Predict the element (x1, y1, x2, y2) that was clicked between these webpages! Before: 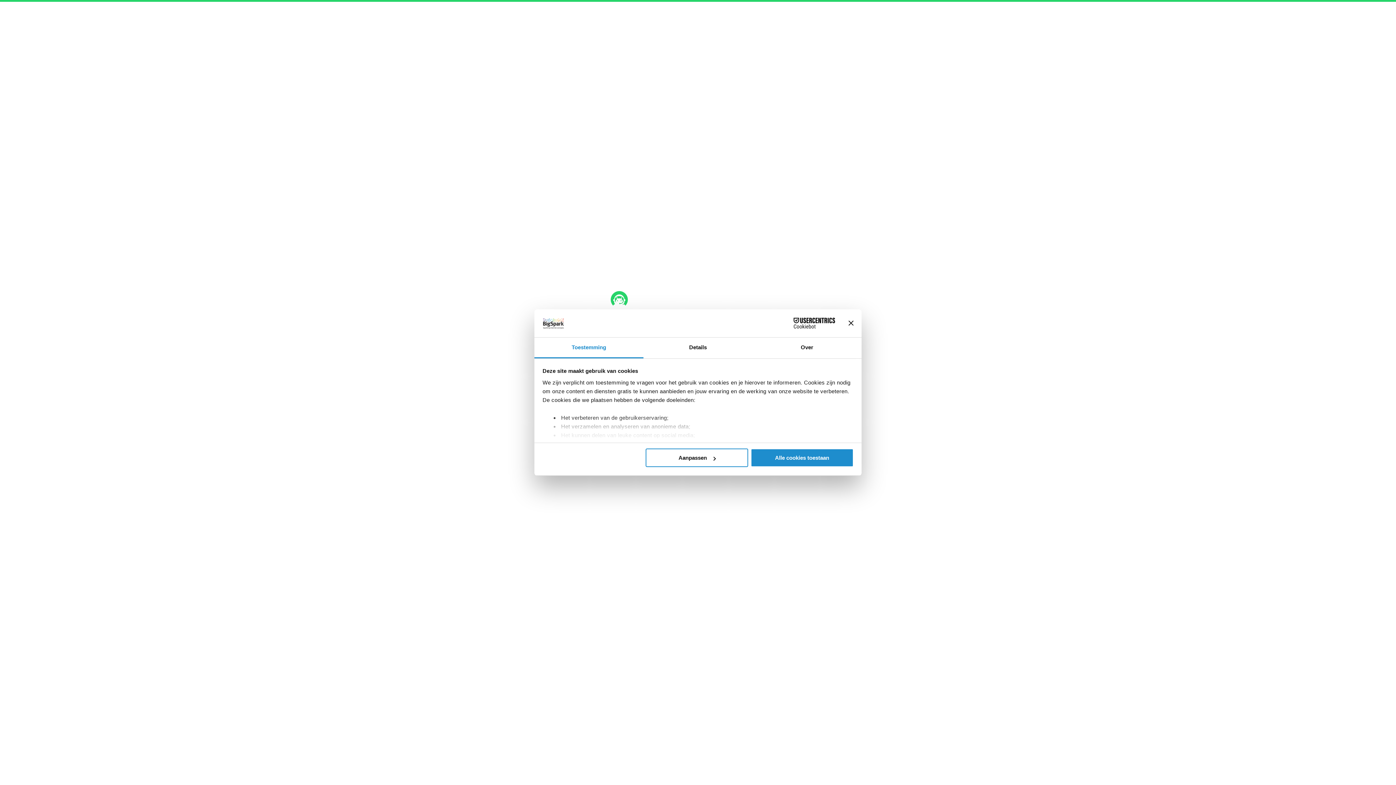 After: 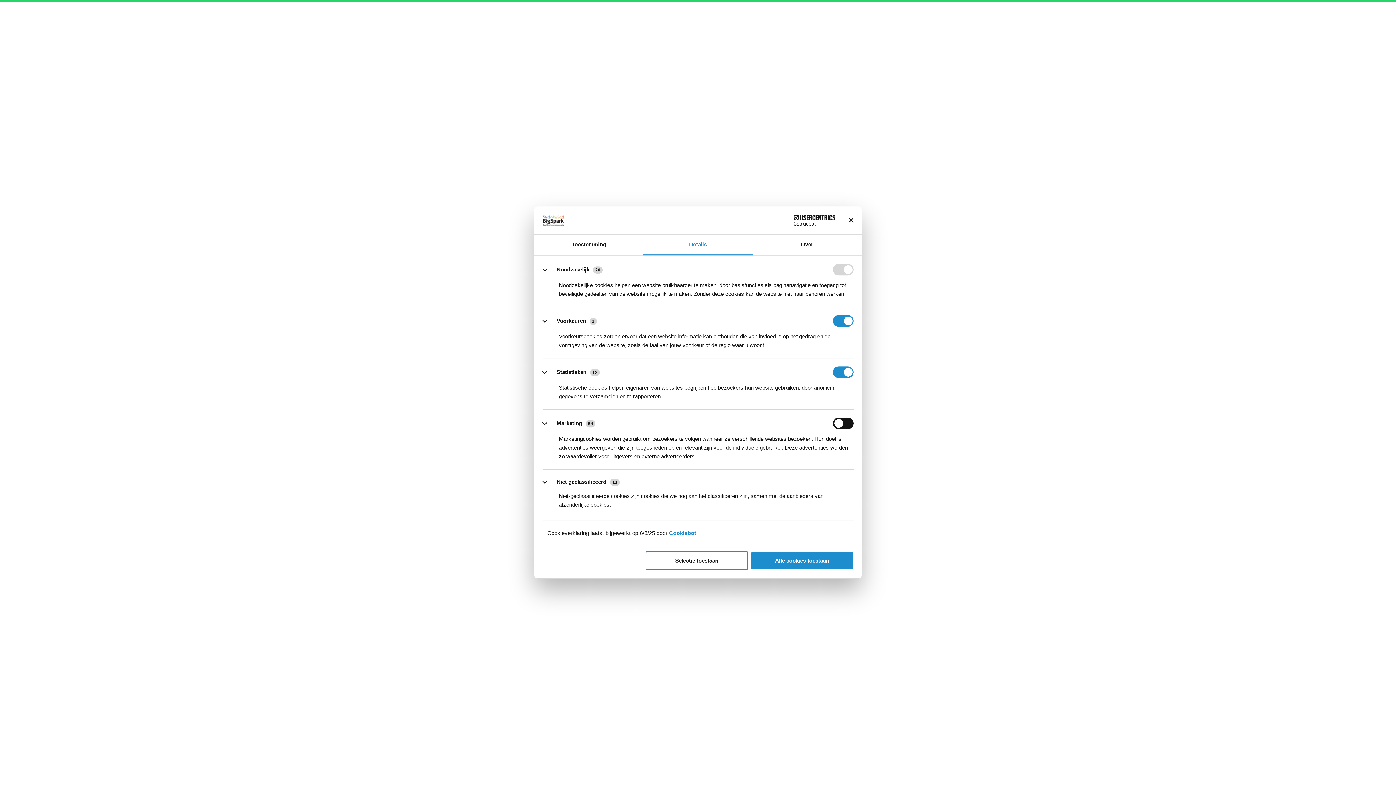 Action: bbox: (643, 337, 752, 358) label: Details